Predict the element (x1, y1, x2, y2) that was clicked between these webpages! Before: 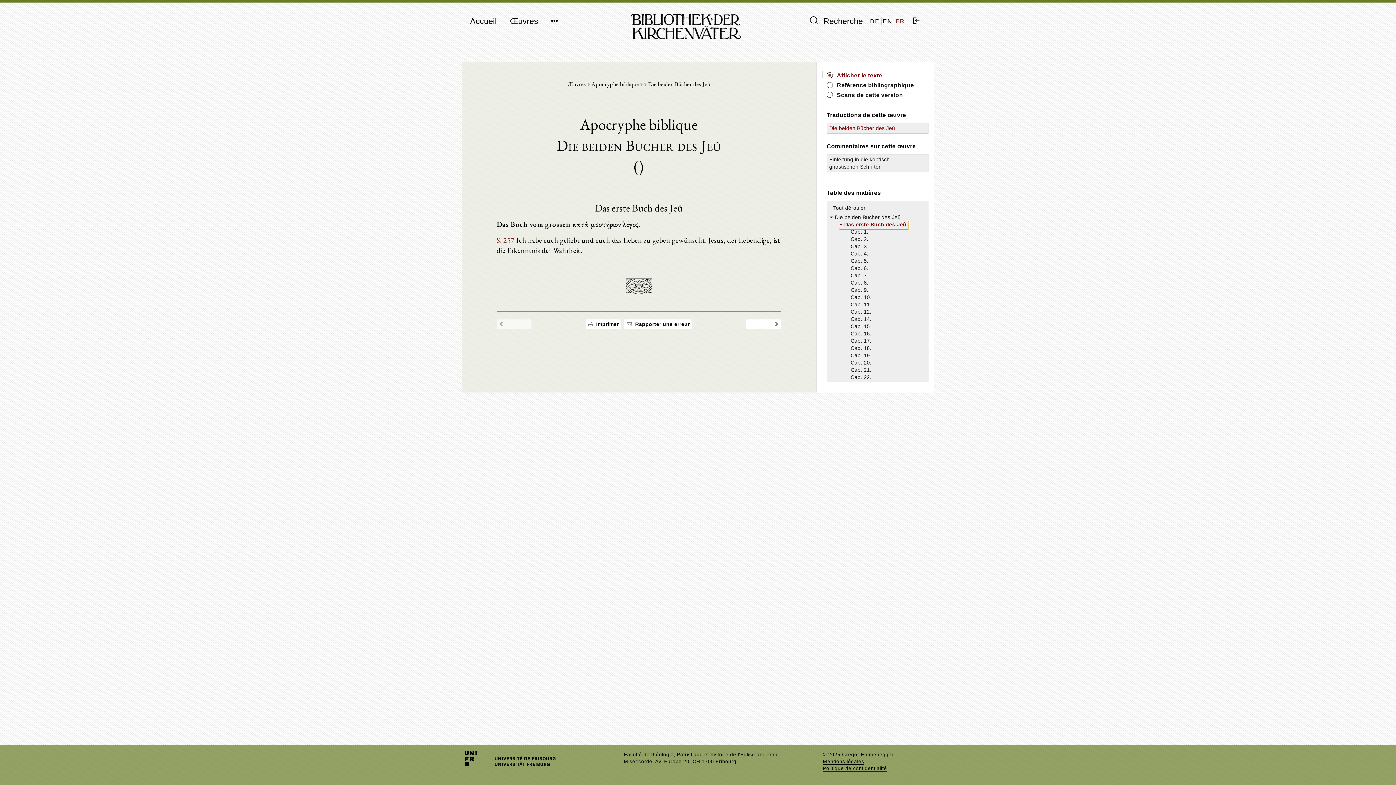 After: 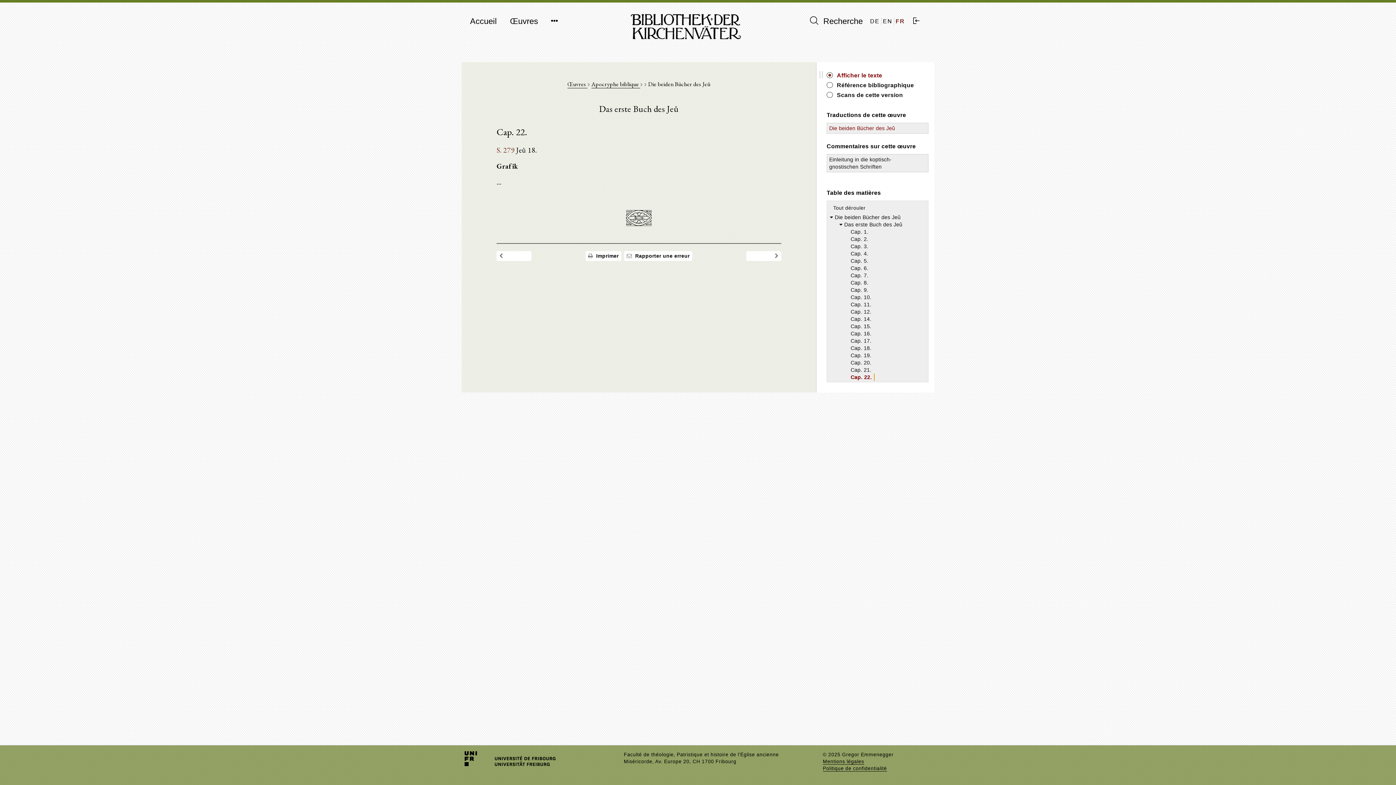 Action: label: Cap. 22. bbox: (849, 374, 871, 380)